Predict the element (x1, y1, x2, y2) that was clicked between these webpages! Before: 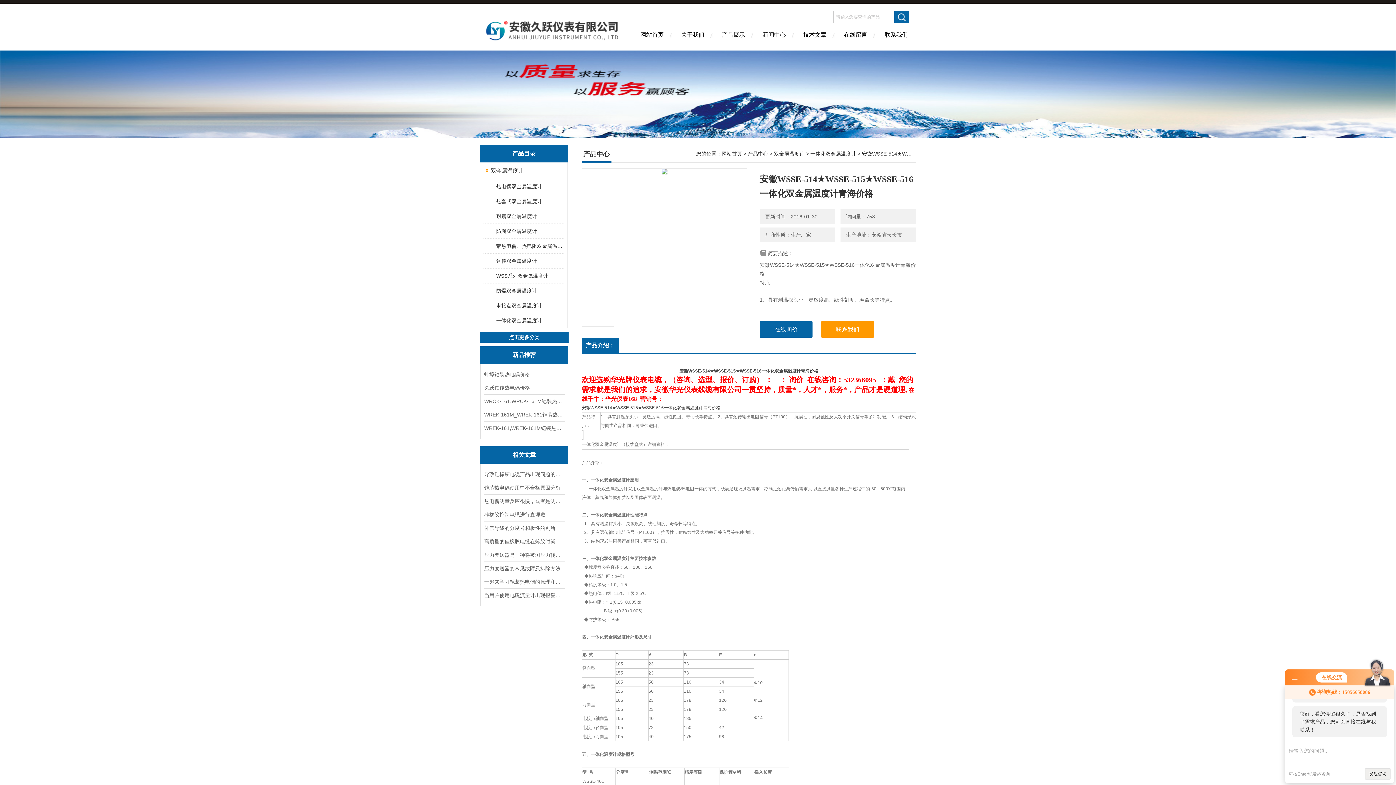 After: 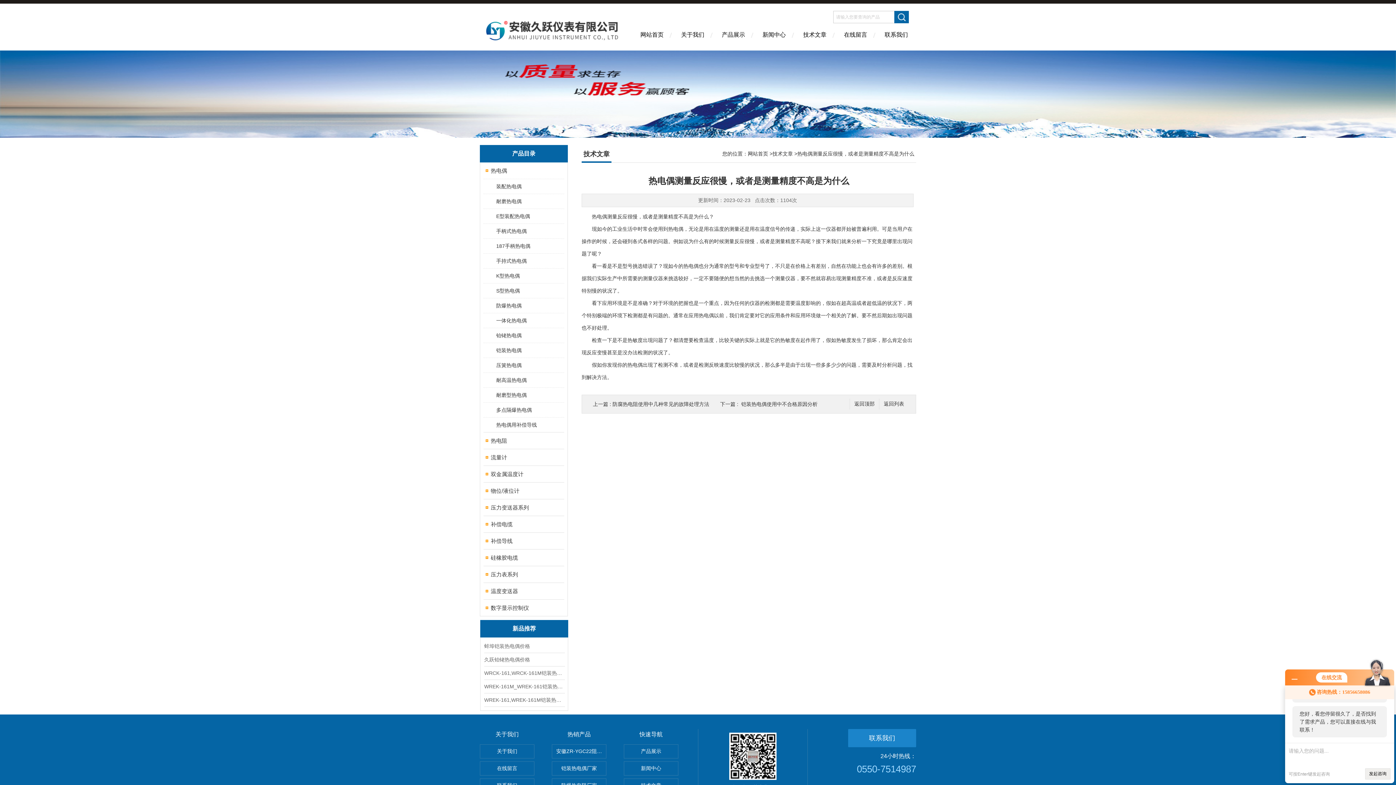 Action: bbox: (484, 494, 564, 508) label: 热电偶测量反应很慢，或者是测量精度不高是为什么